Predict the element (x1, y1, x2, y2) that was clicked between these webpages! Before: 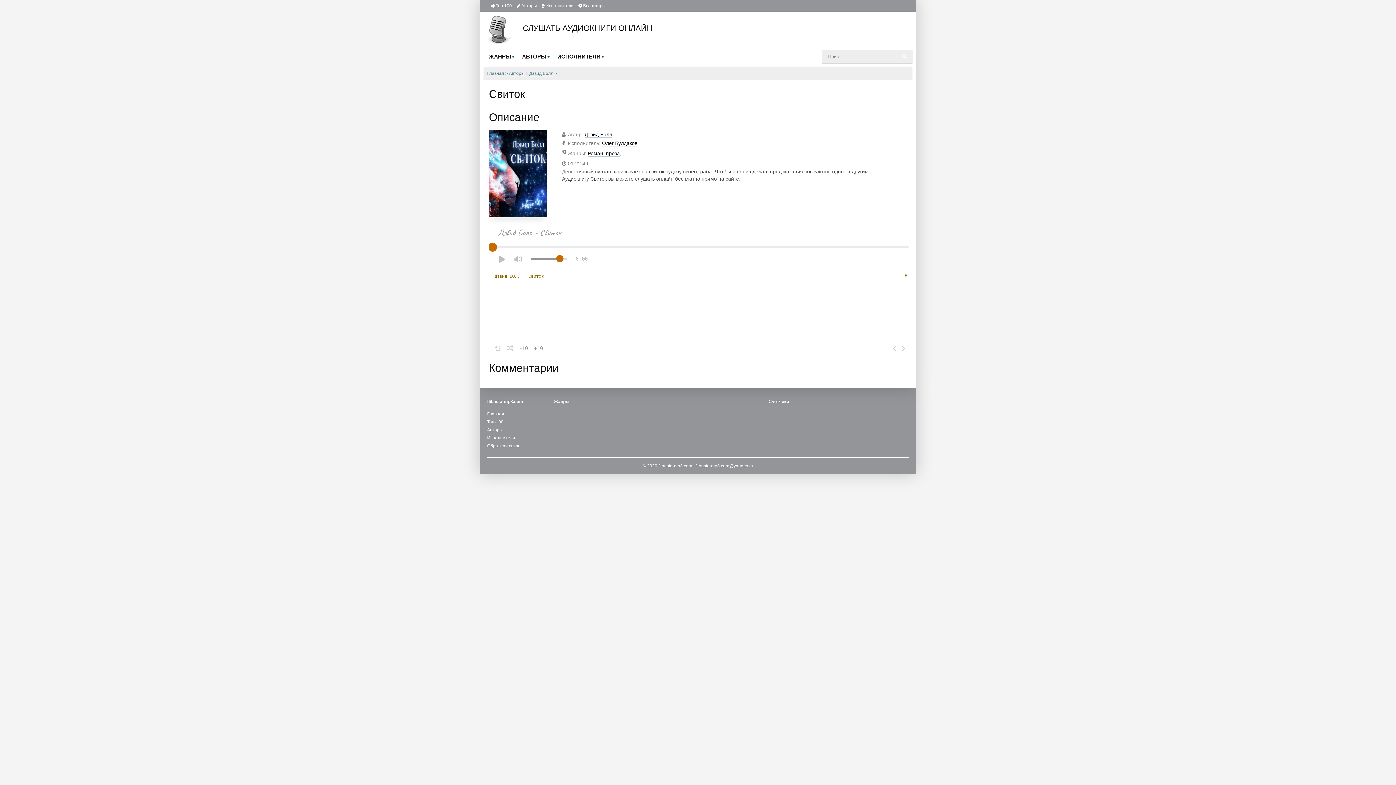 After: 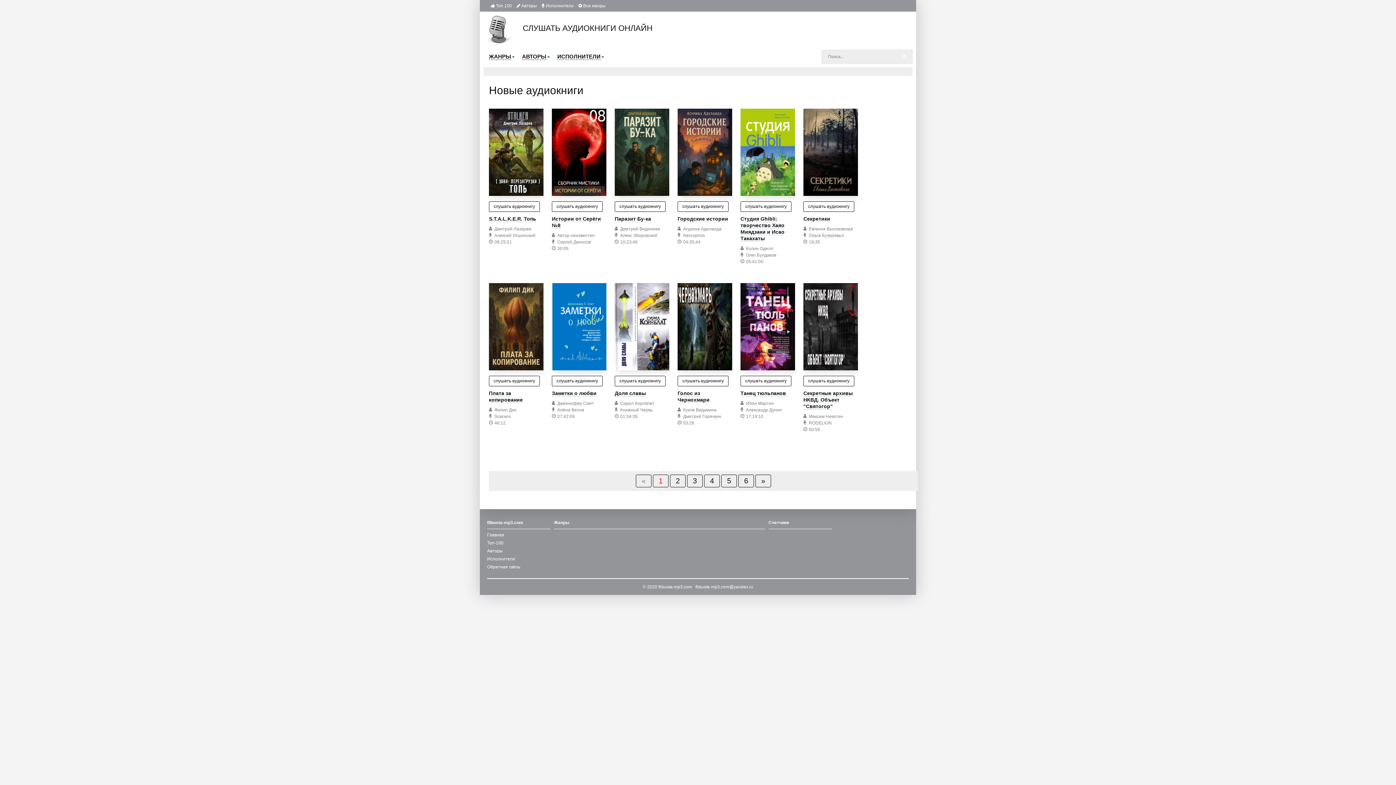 Action: label: Главная bbox: (487, 70, 508, 76)